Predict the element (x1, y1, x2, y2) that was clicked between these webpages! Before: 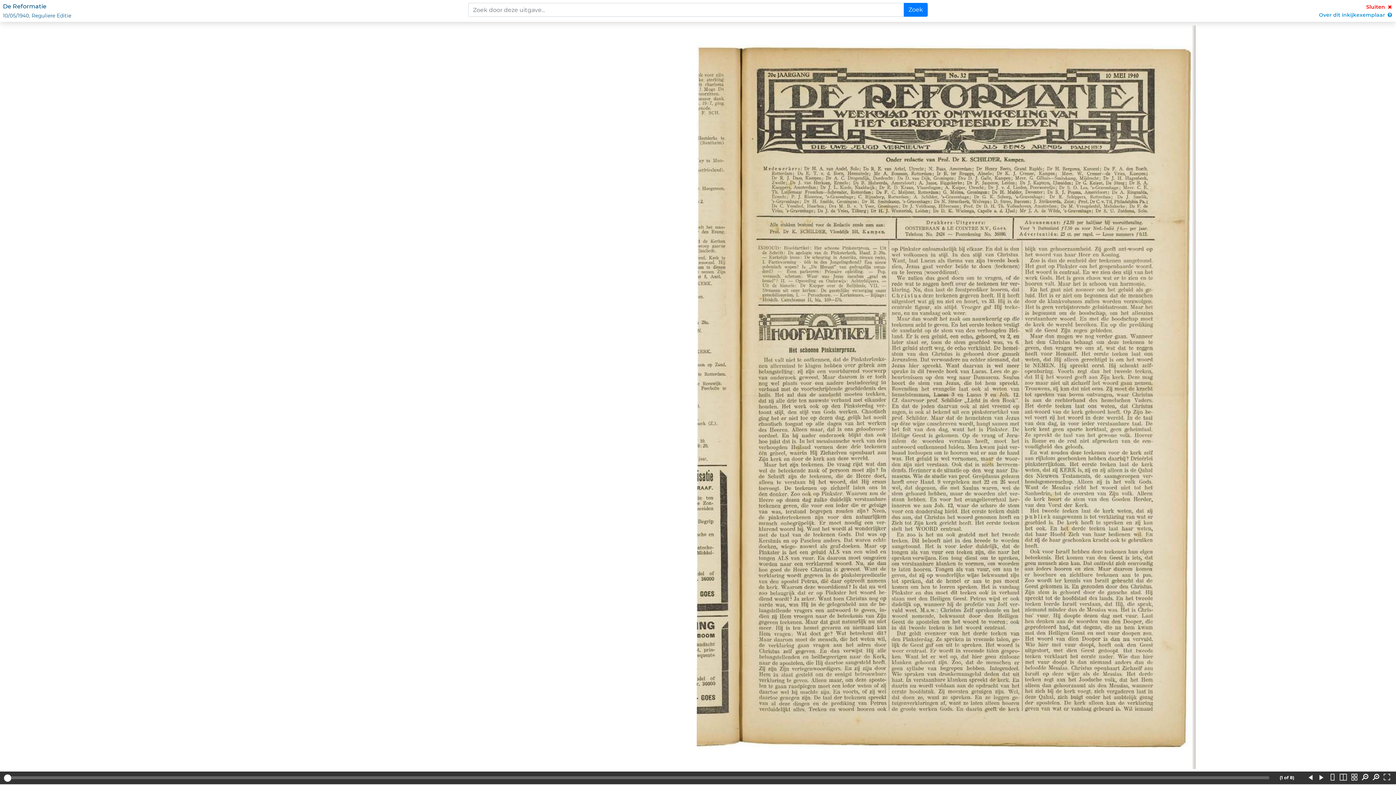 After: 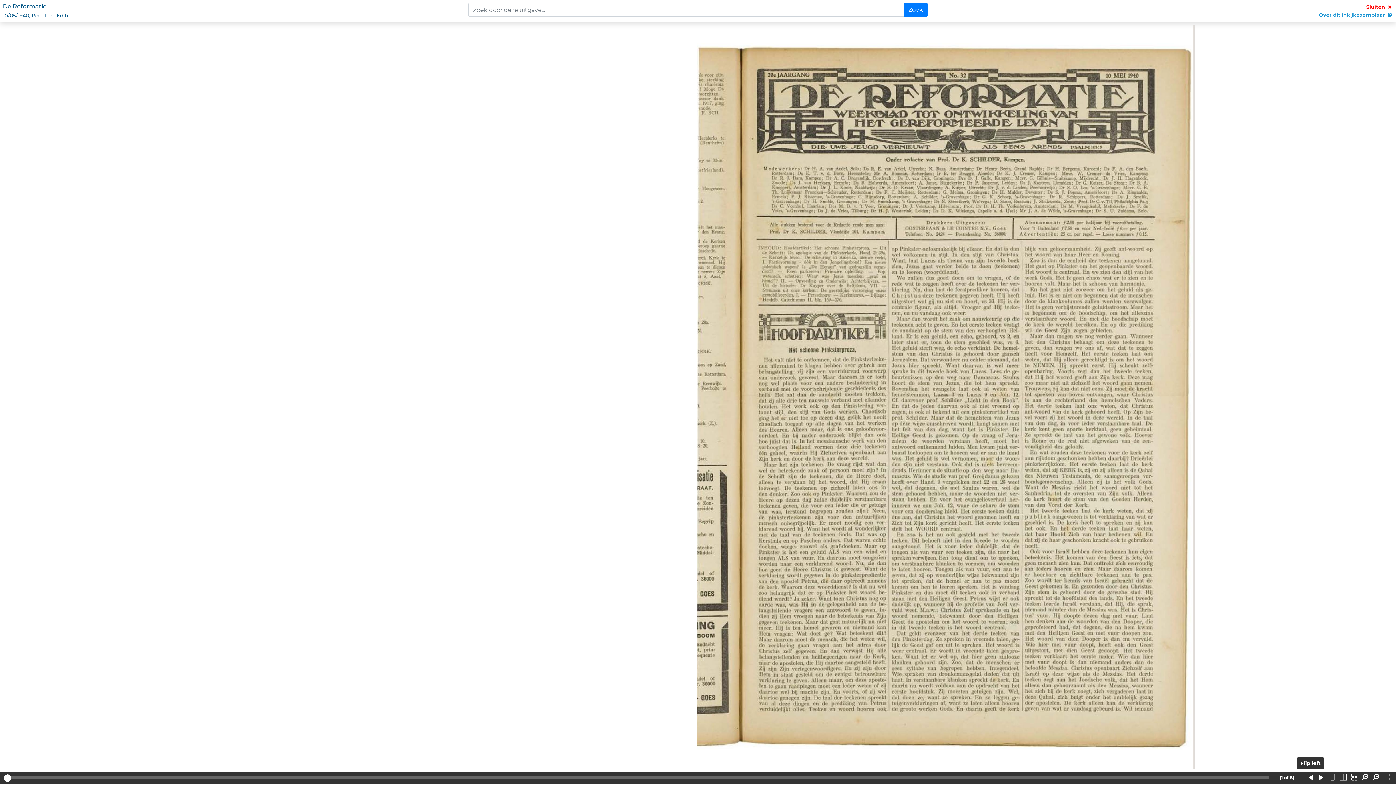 Action: bbox: (1305, 773, 1316, 784)